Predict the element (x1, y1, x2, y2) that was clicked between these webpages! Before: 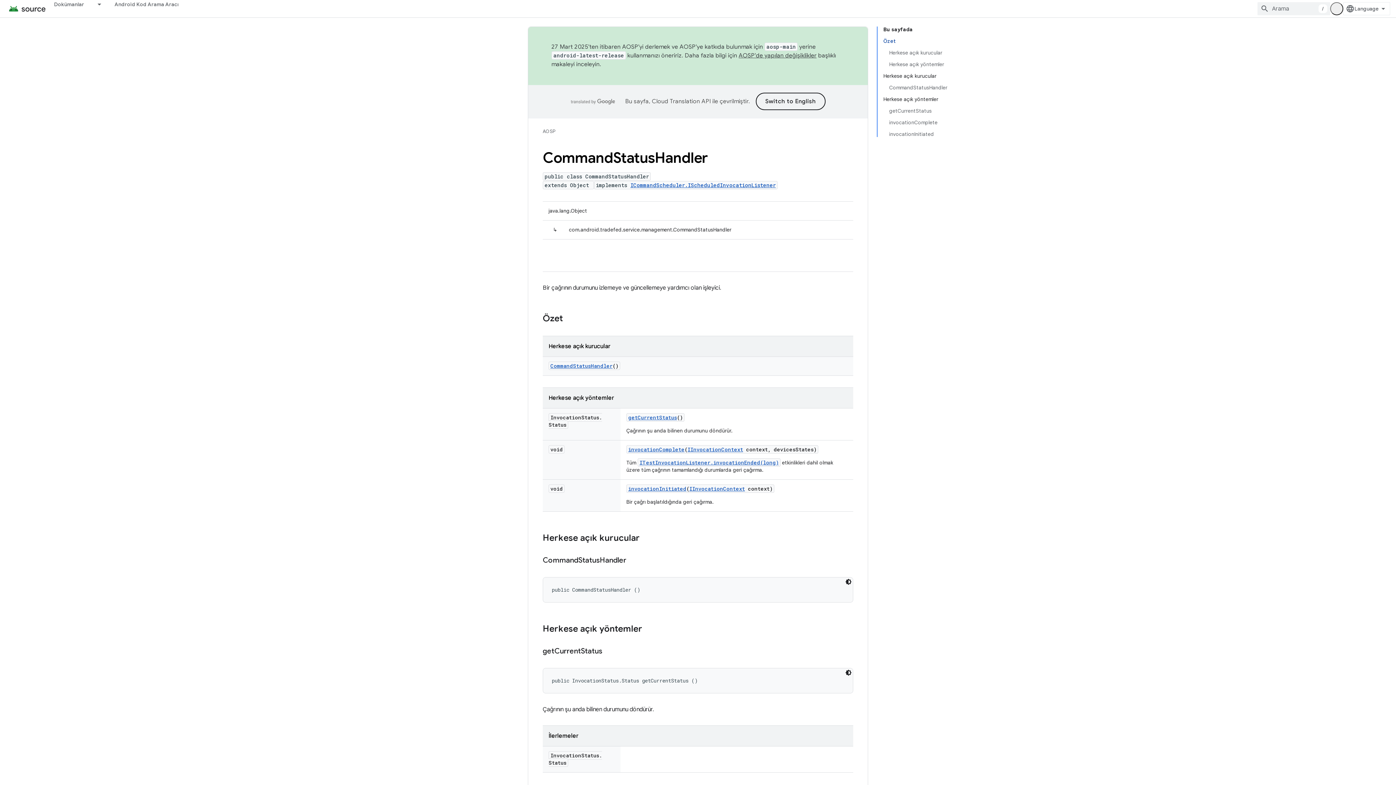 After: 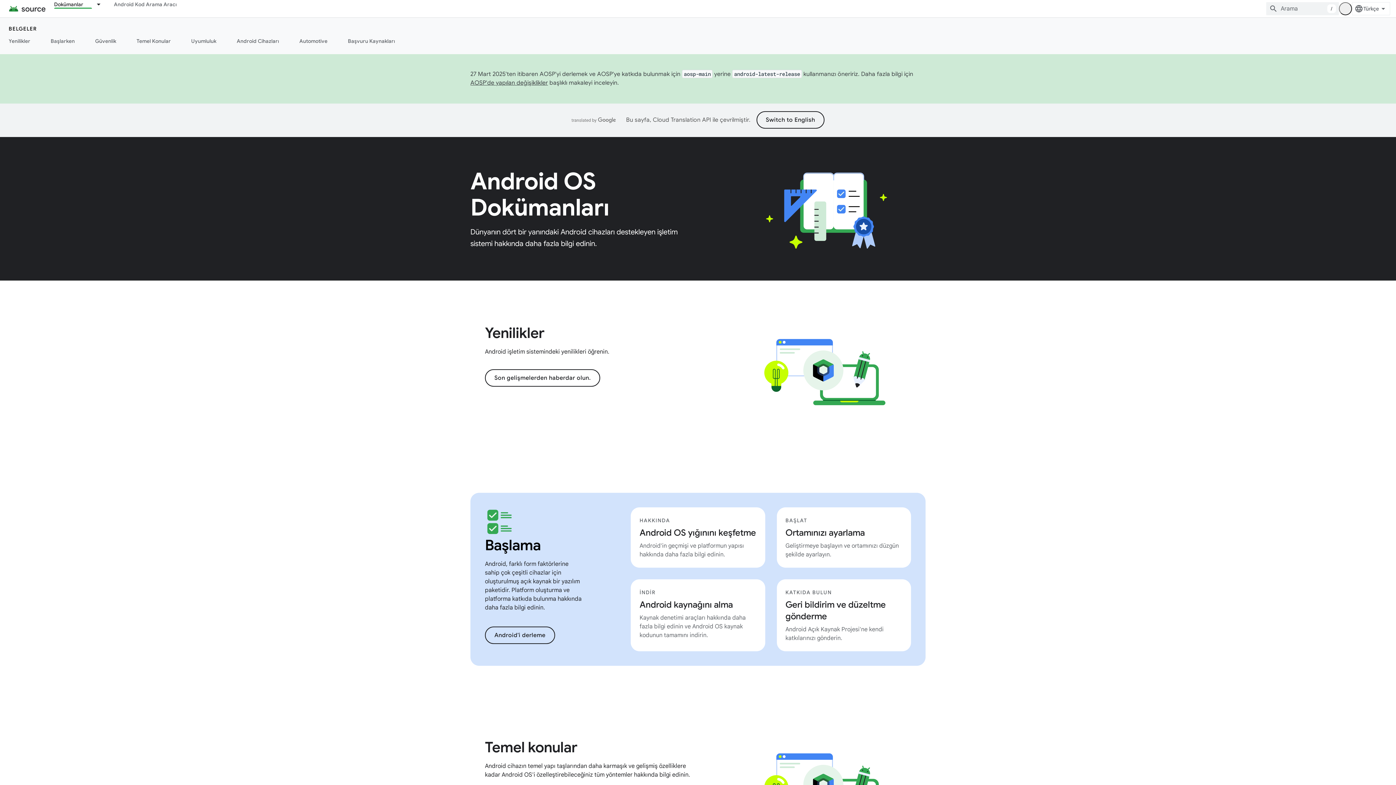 Action: label: Dokümanlar bbox: (45, 0, 92, 8)